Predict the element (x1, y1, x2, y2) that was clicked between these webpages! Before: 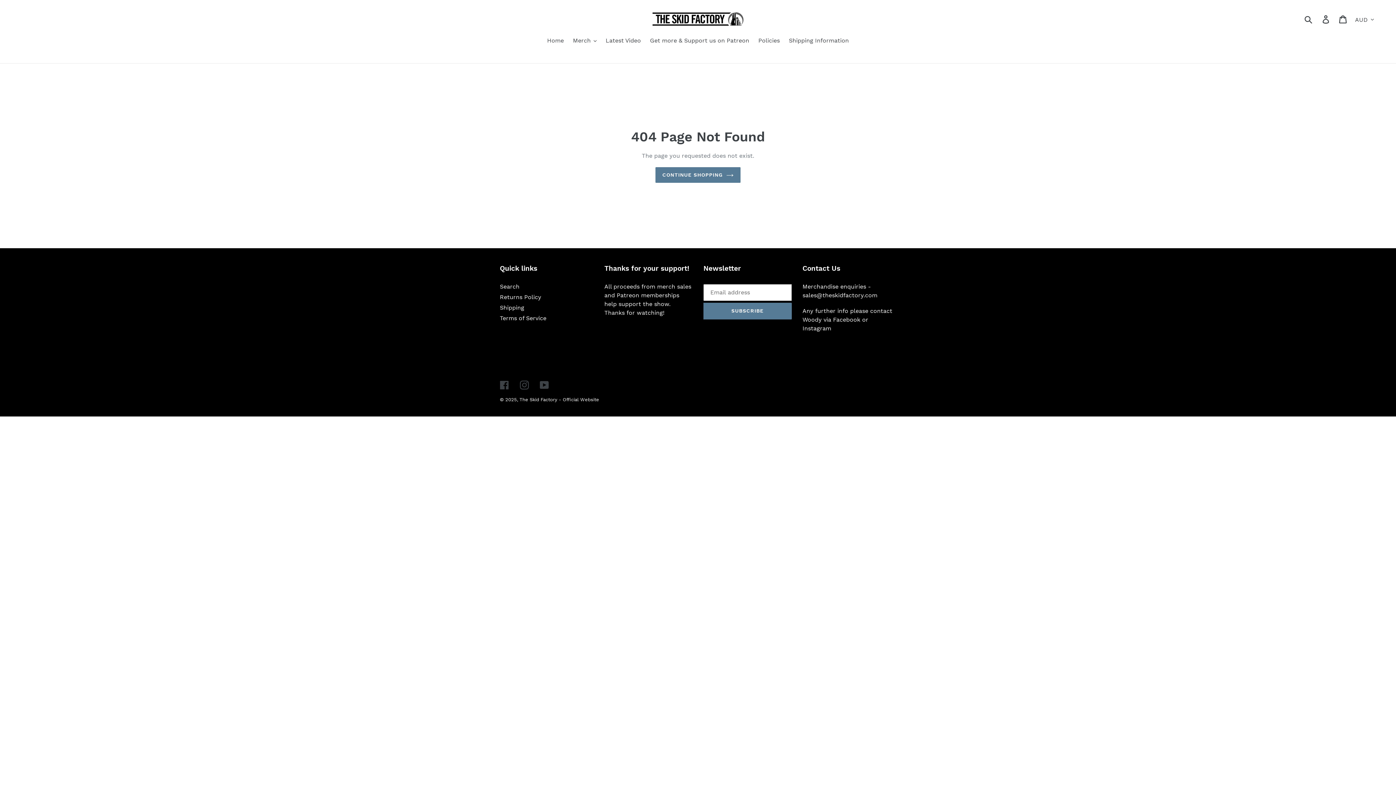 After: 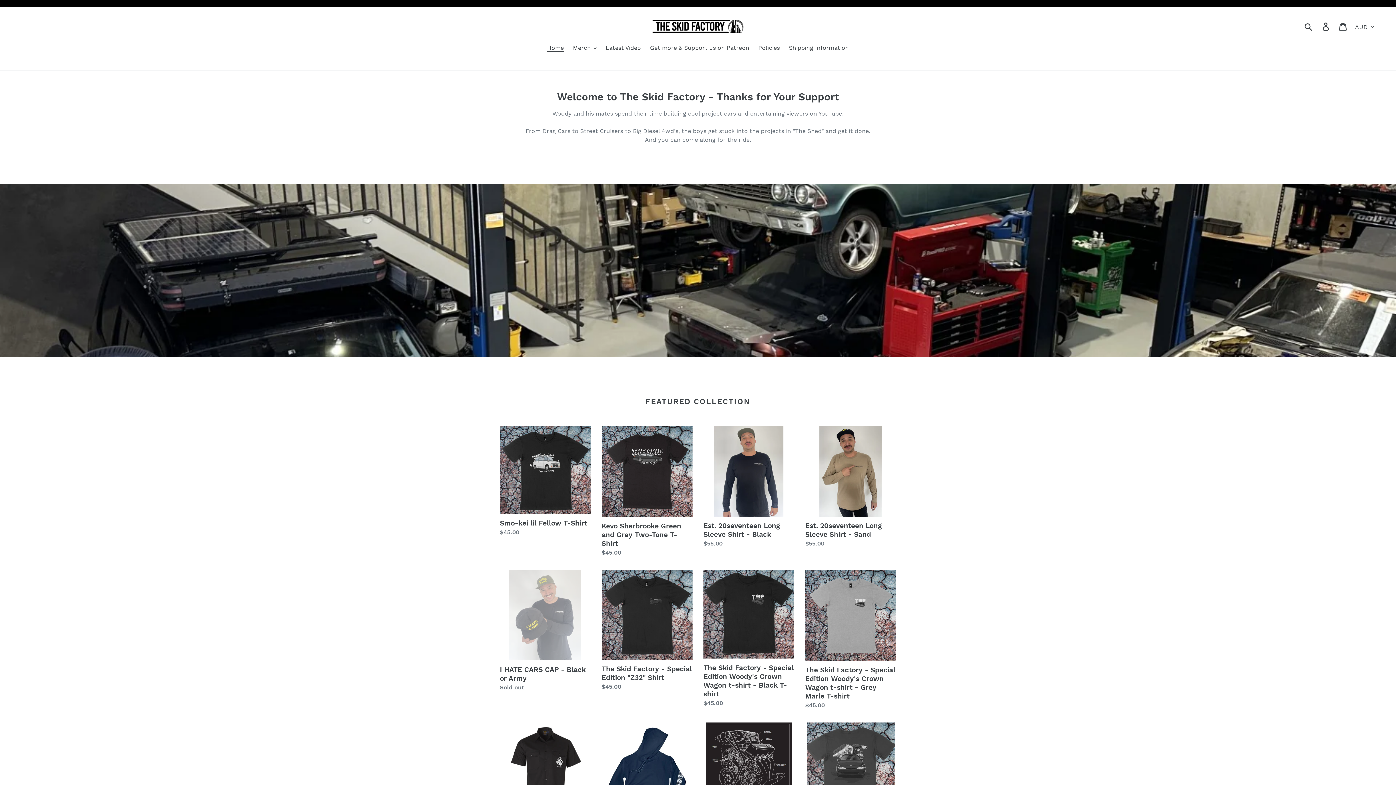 Action: bbox: (655, 167, 740, 182) label: CONTINUE SHOPPING